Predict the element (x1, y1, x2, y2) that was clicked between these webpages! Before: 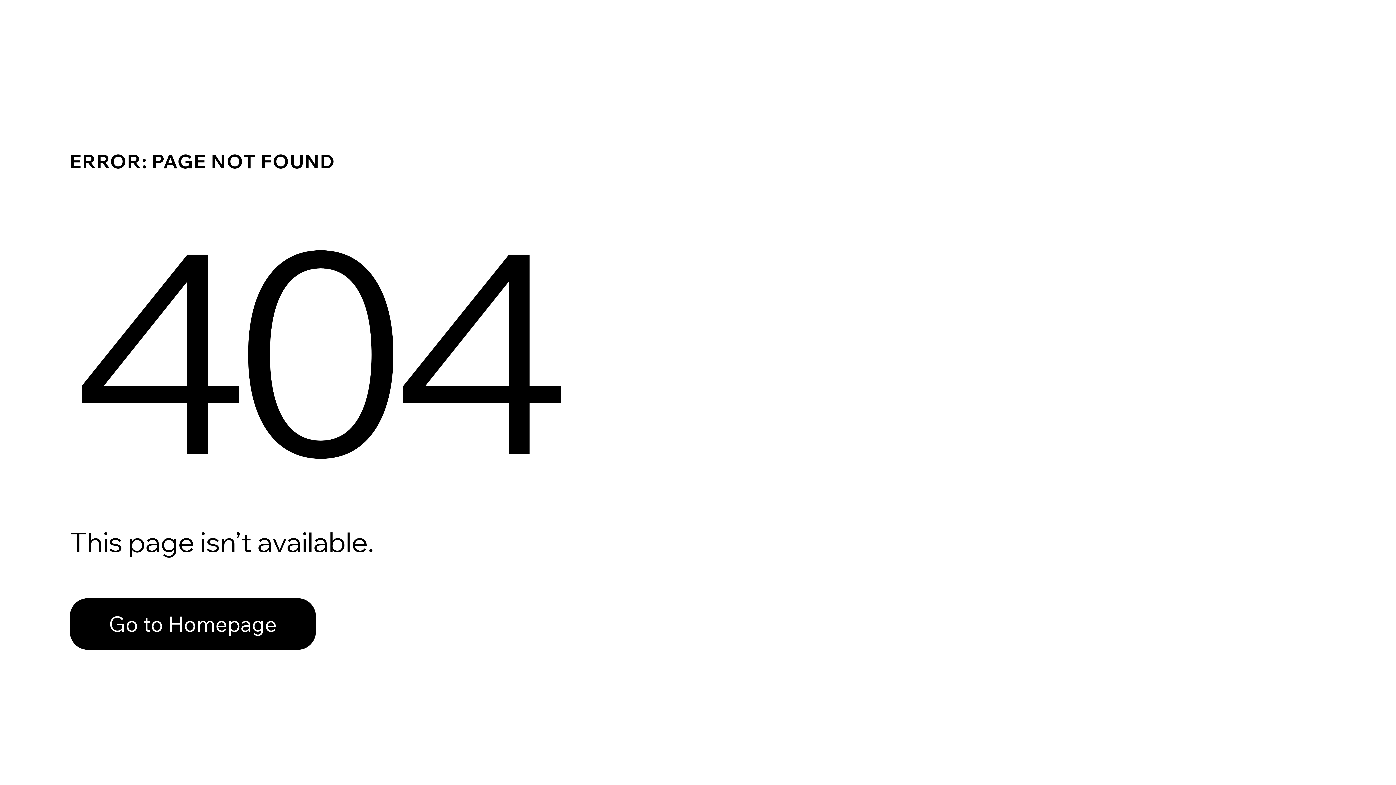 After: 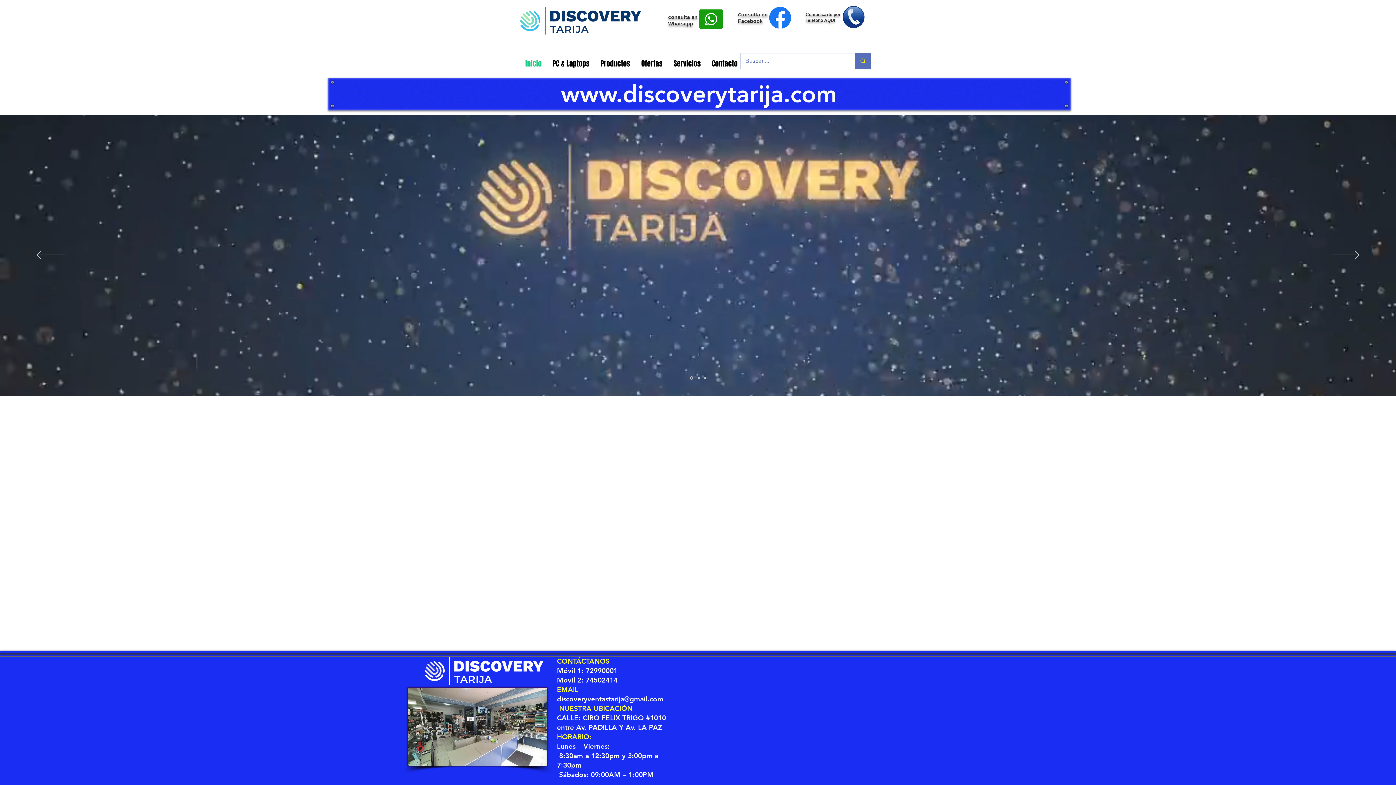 Action: bbox: (69, 582, 768, 659) label: Go to Homepage